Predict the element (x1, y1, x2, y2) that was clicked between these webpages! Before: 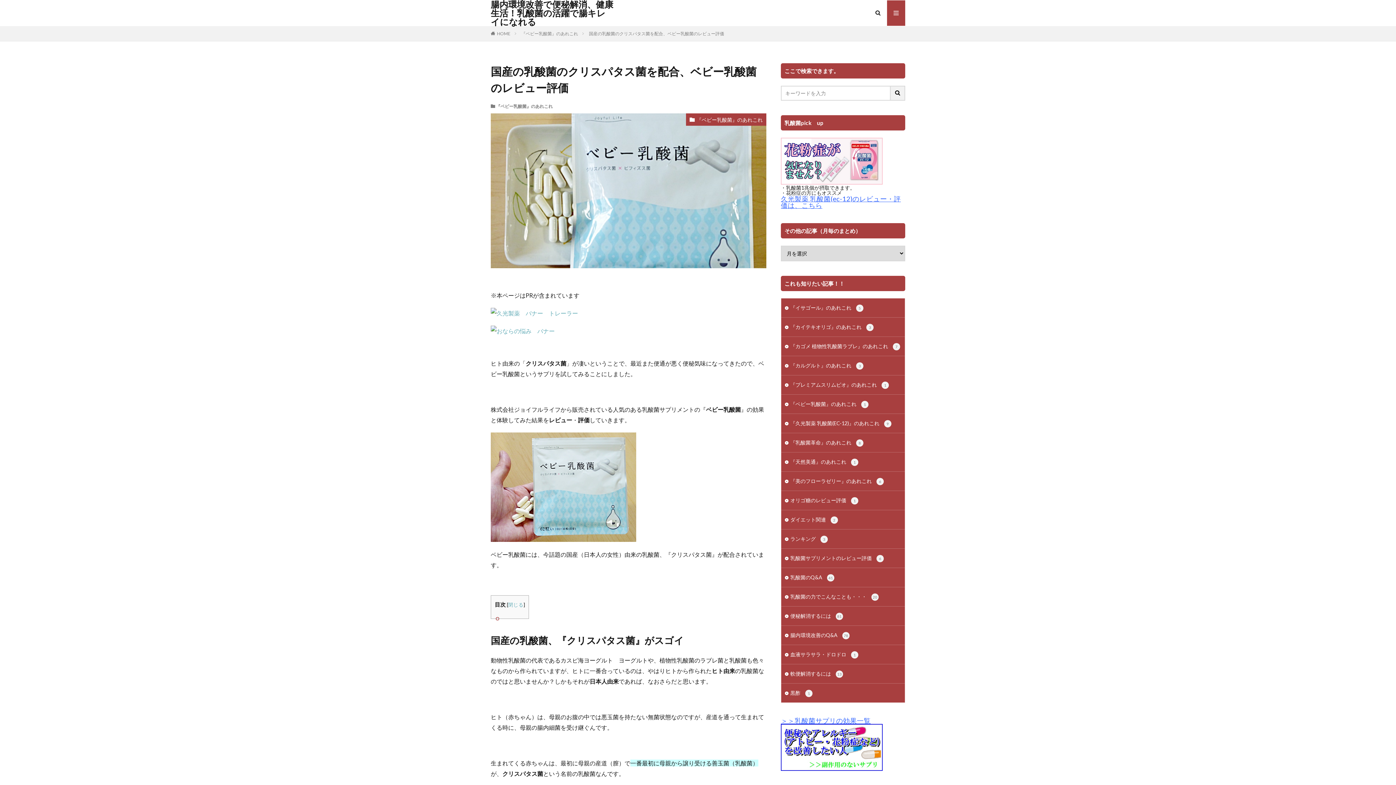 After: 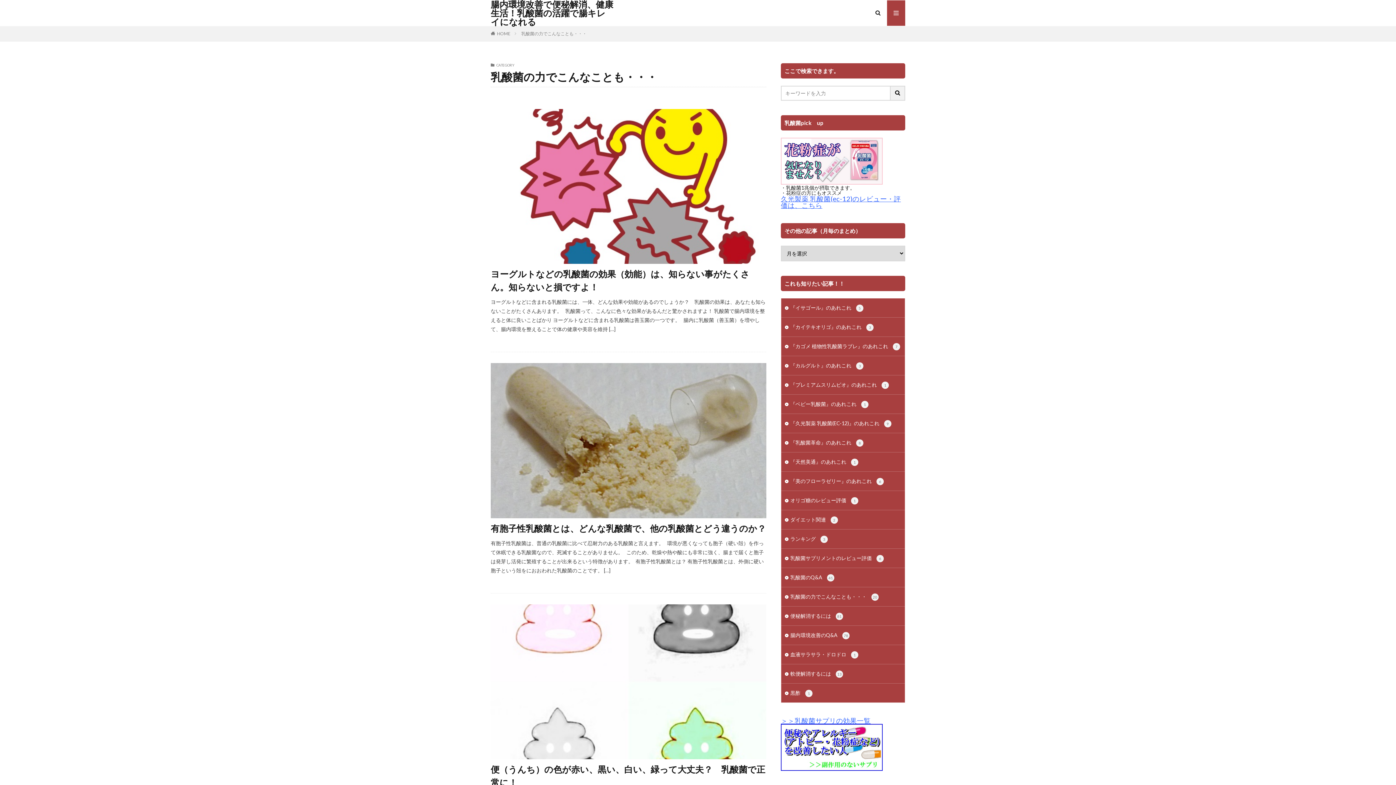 Action: label: 乳酸菌の力でこんなことも・・・ 20 bbox: (781, 587, 905, 606)